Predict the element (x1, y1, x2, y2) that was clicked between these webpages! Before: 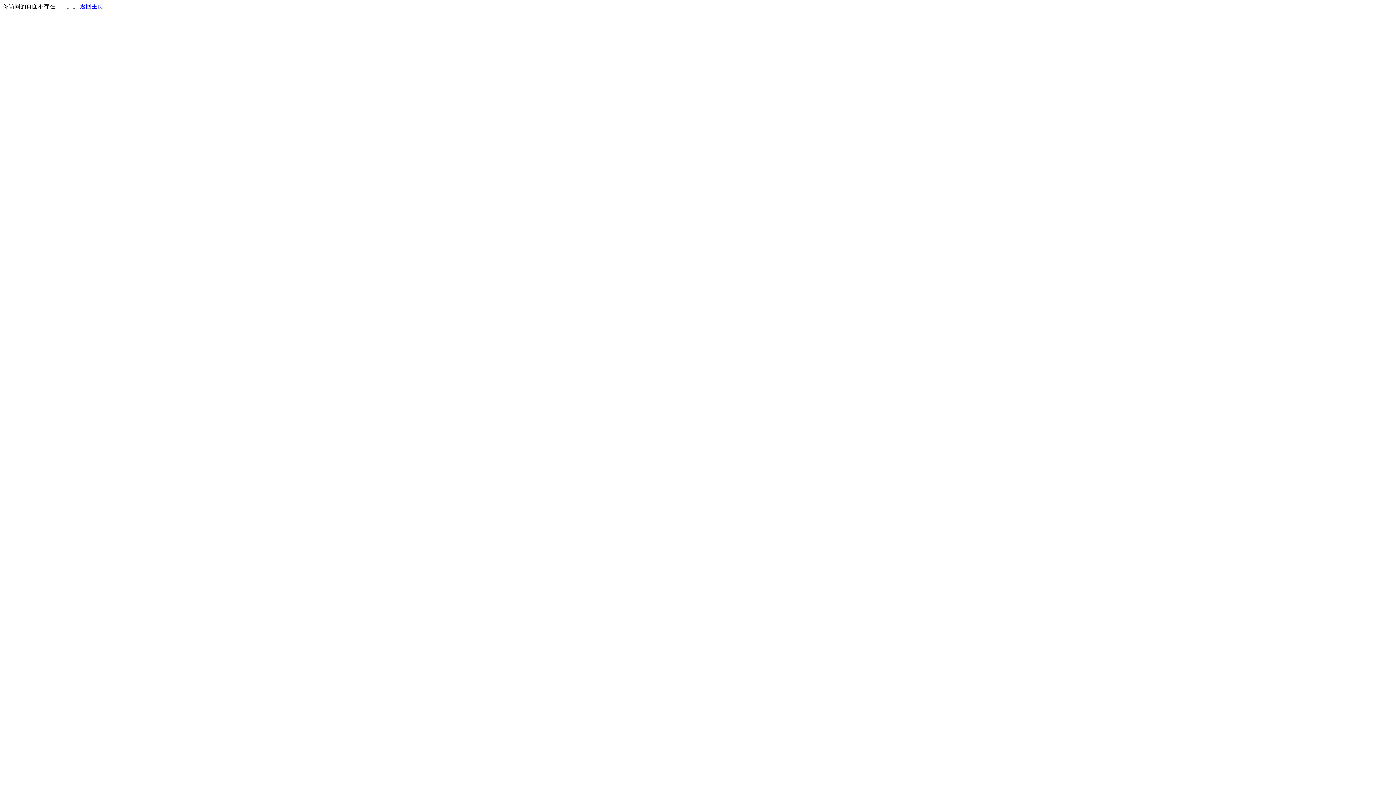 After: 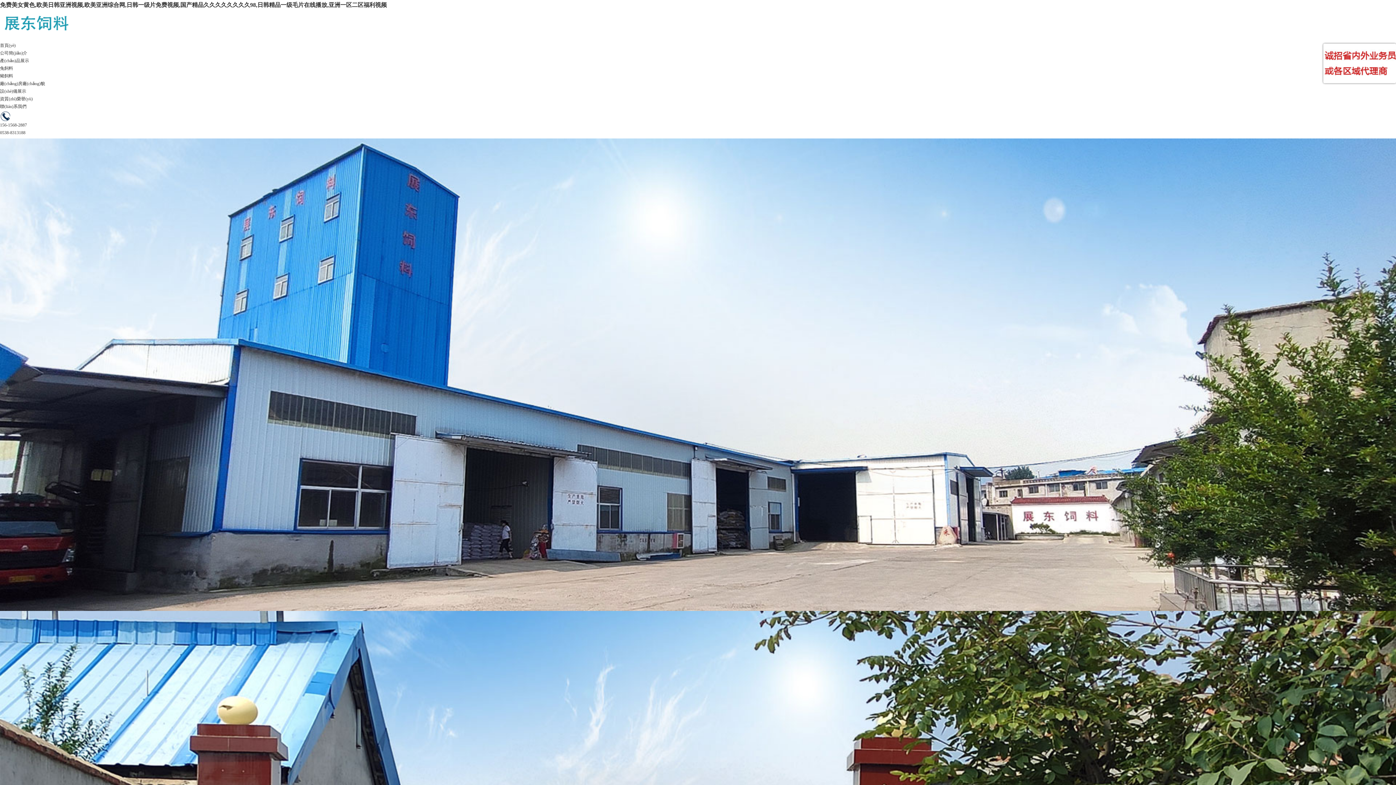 Action: bbox: (80, 3, 103, 9) label: 返回主页